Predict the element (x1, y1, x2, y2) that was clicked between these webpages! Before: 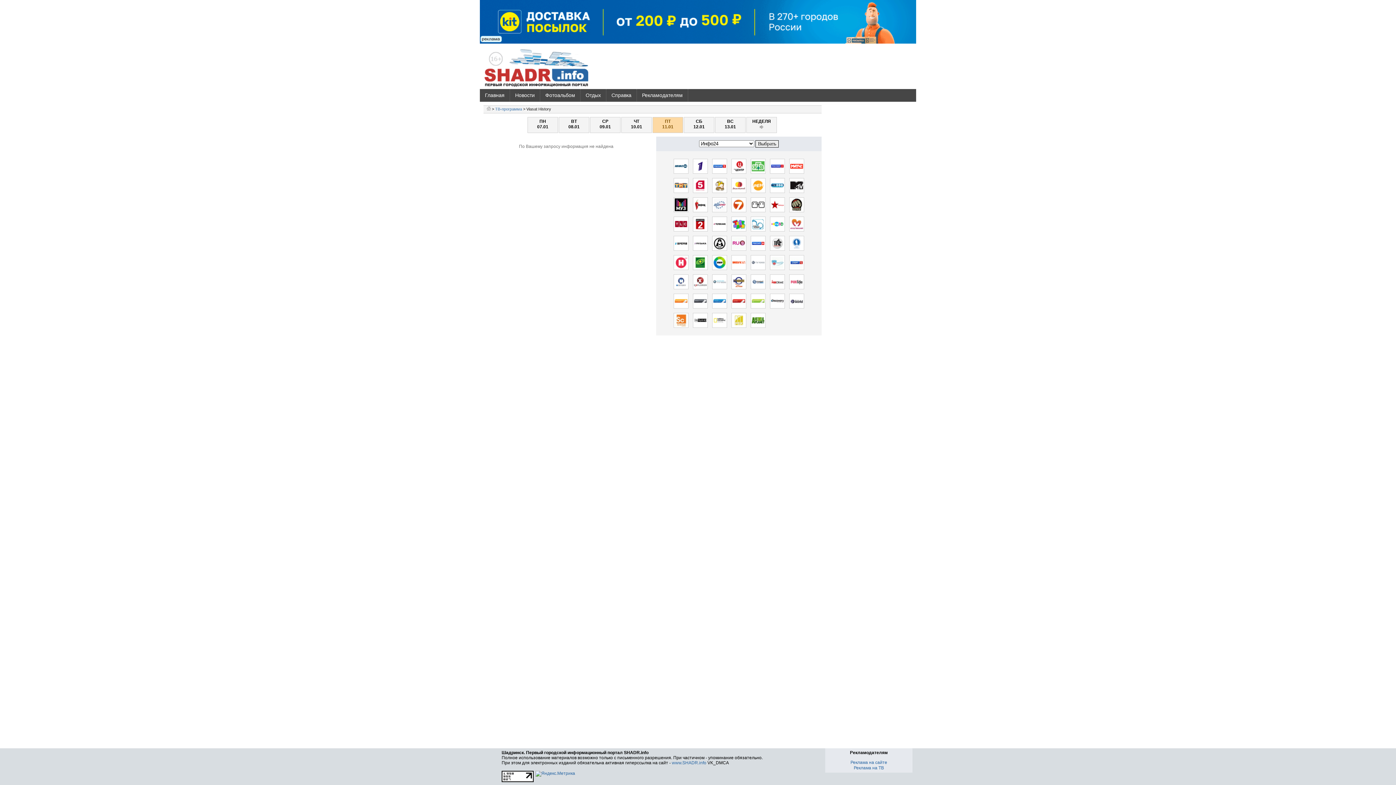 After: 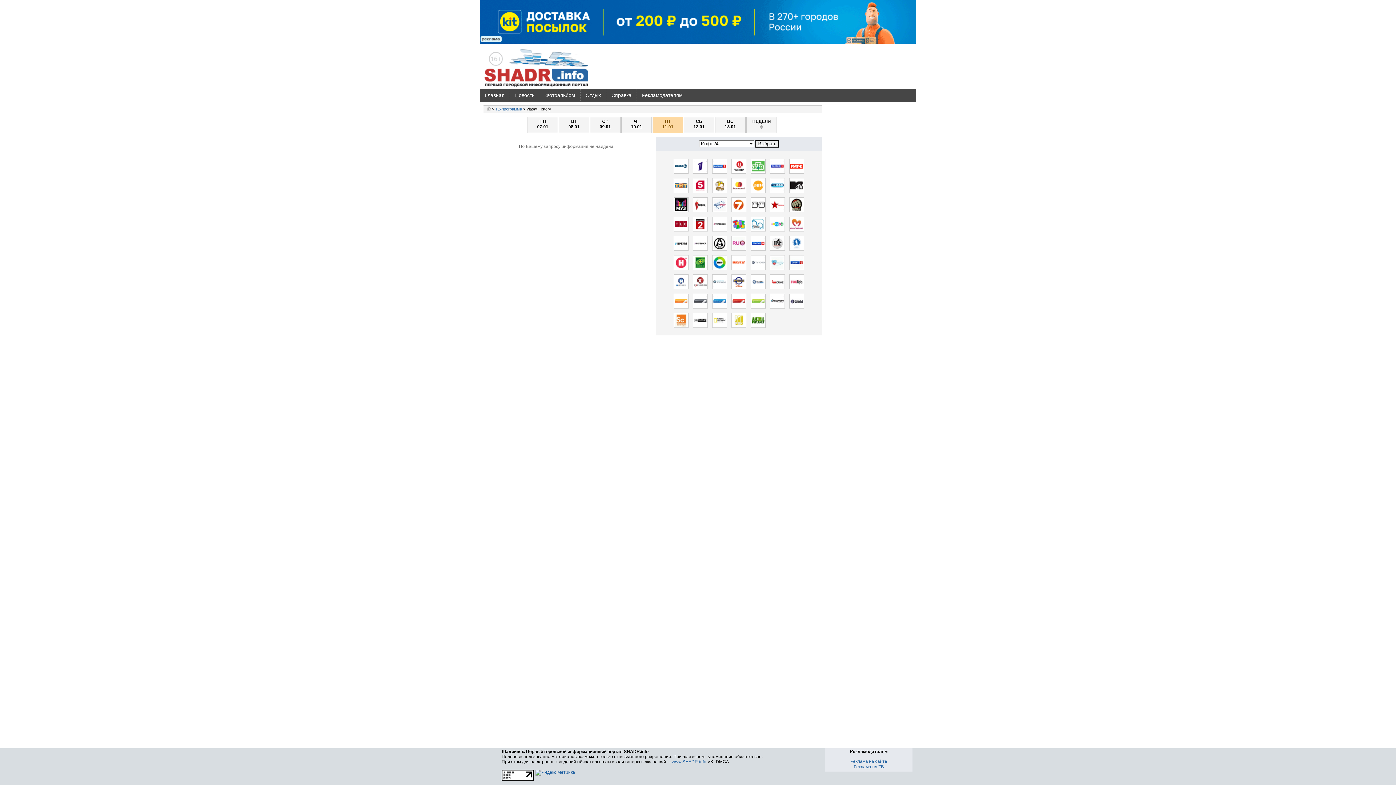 Action: bbox: (501, 778, 533, 783)